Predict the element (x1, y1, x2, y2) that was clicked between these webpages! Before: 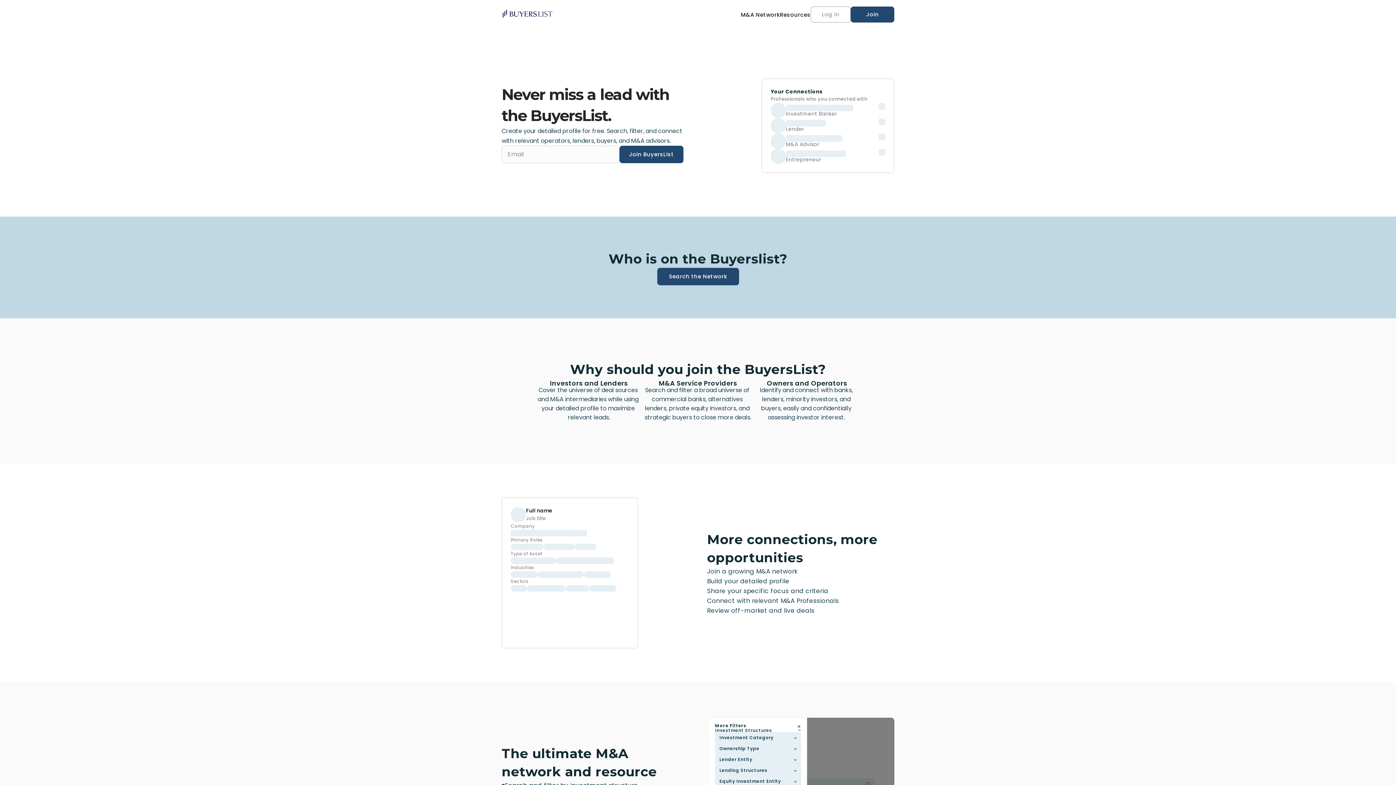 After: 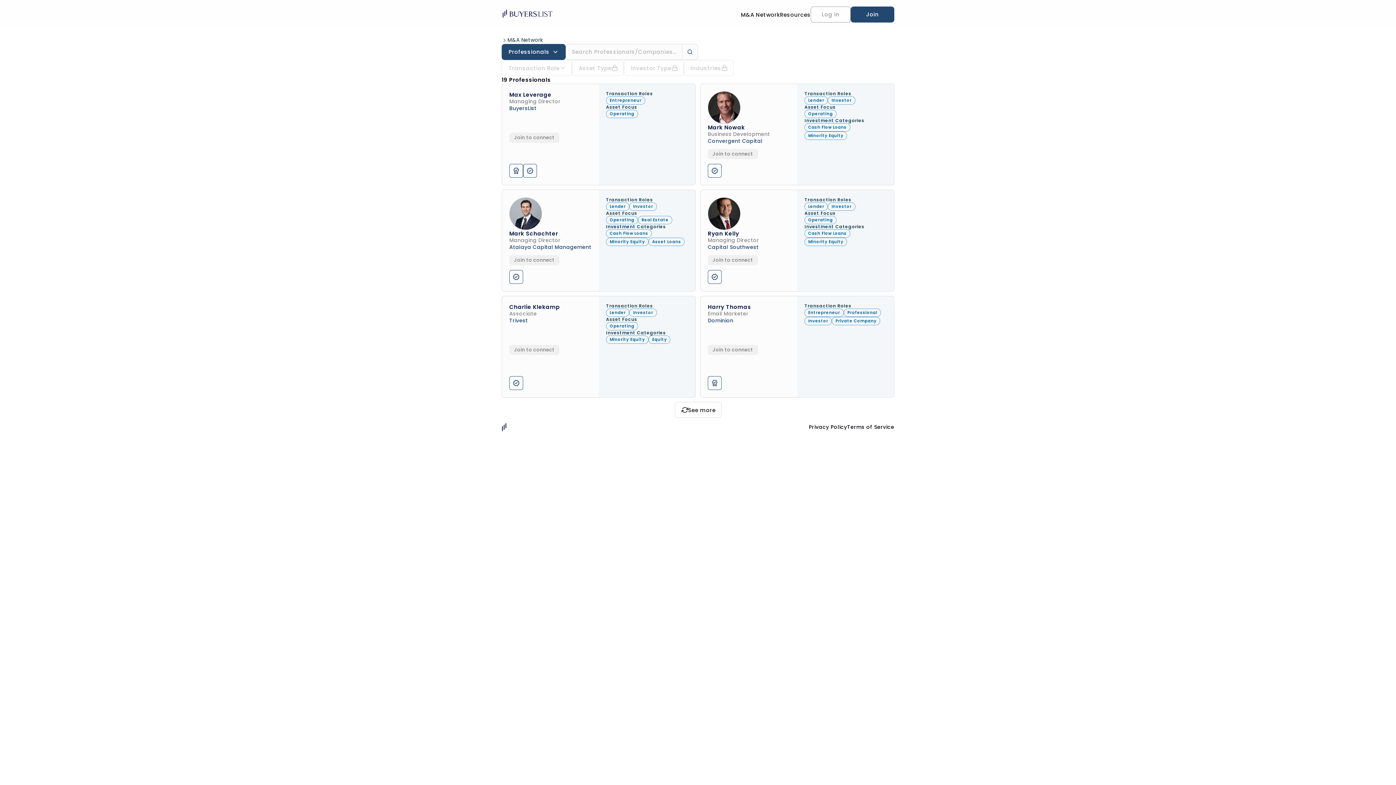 Action: label: Search the Network bbox: (657, 268, 739, 285)